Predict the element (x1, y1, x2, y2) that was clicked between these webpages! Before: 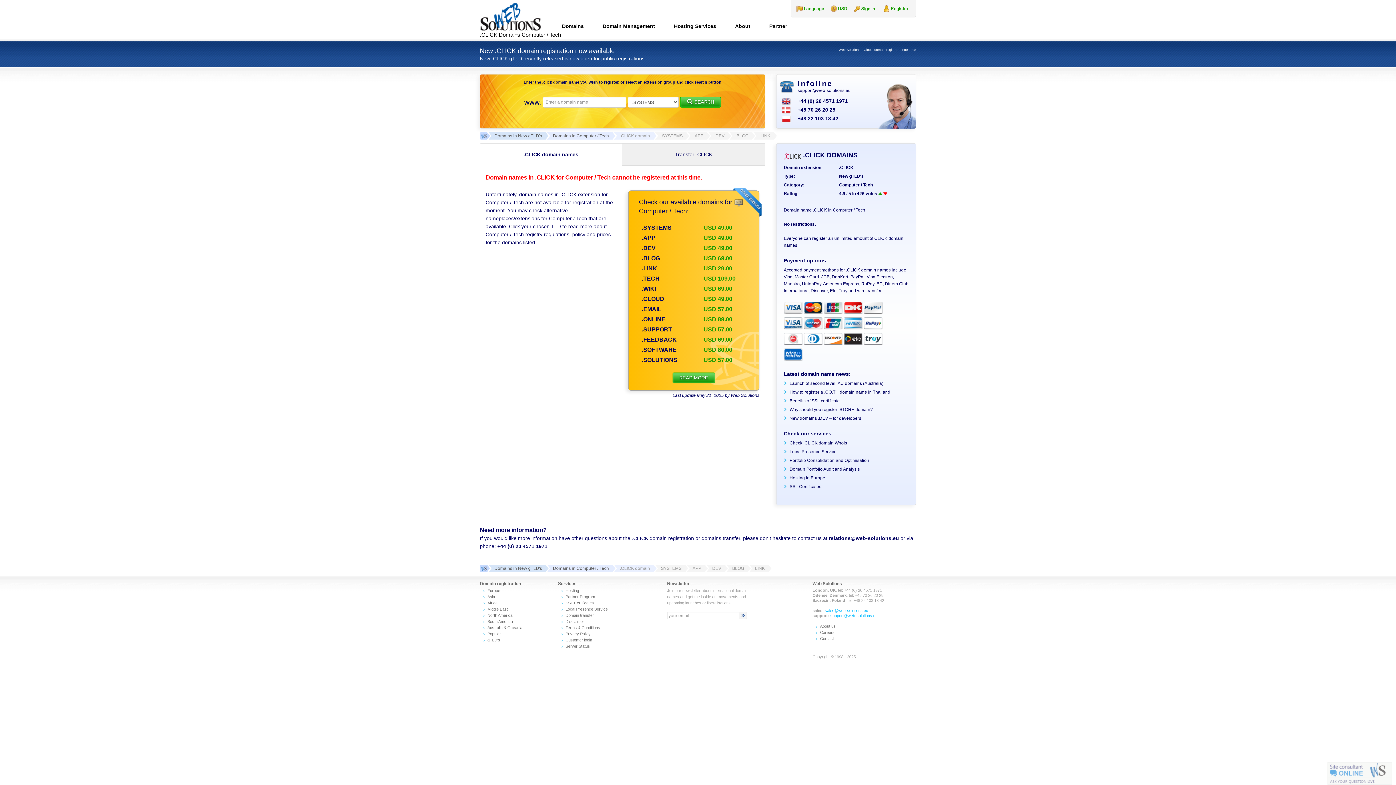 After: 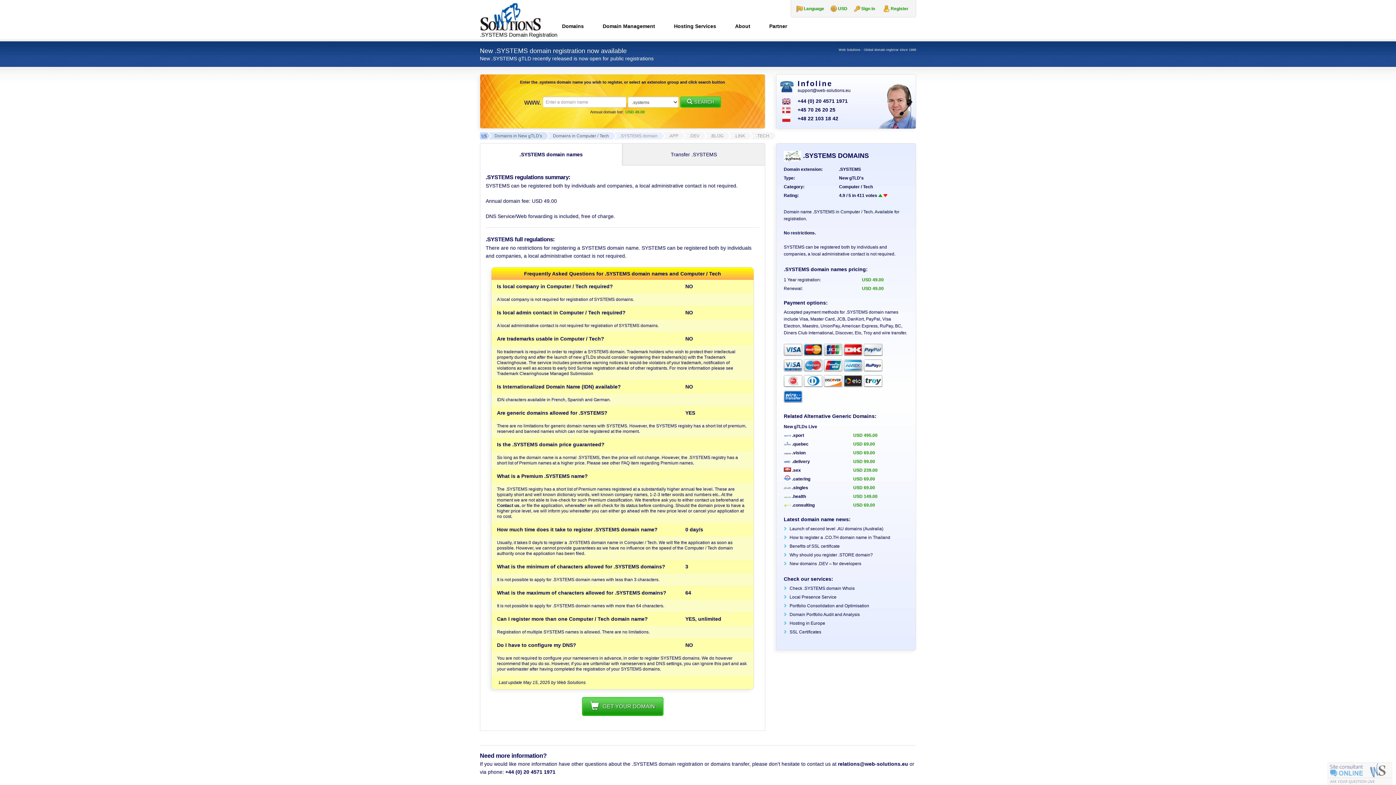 Action: bbox: (661, 132, 686, 139) label: .SYSTEMS